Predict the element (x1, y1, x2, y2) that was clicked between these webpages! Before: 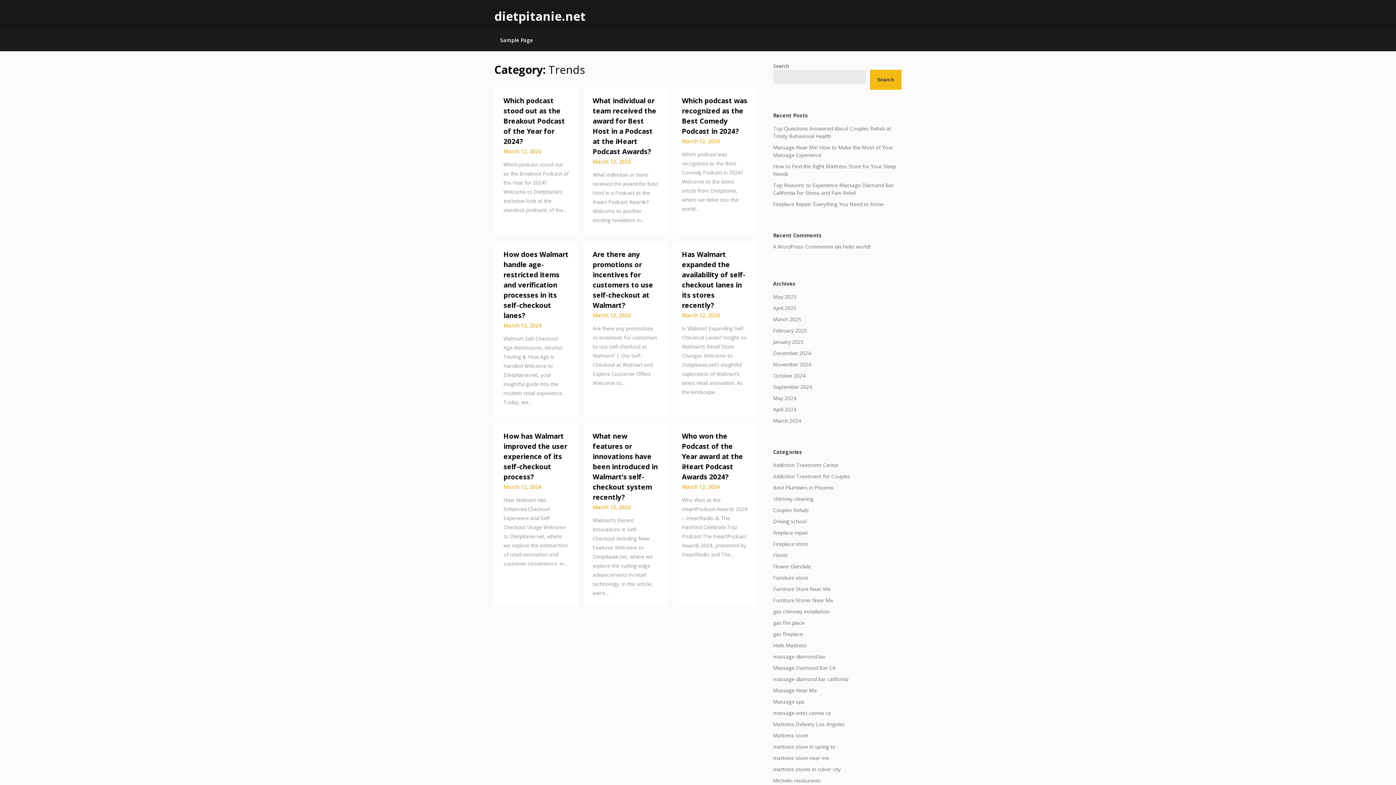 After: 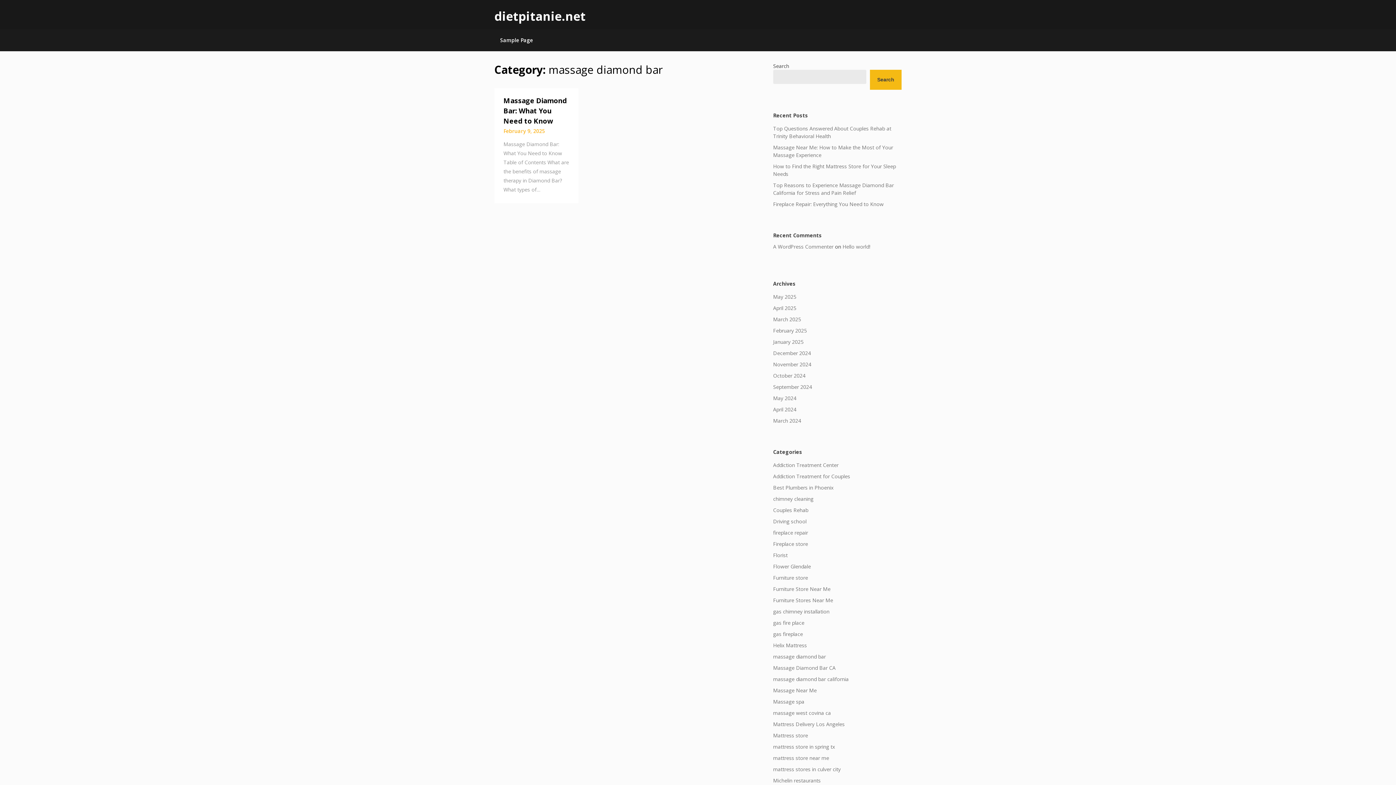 Action: bbox: (773, 653, 826, 660) label: massage diamond bar